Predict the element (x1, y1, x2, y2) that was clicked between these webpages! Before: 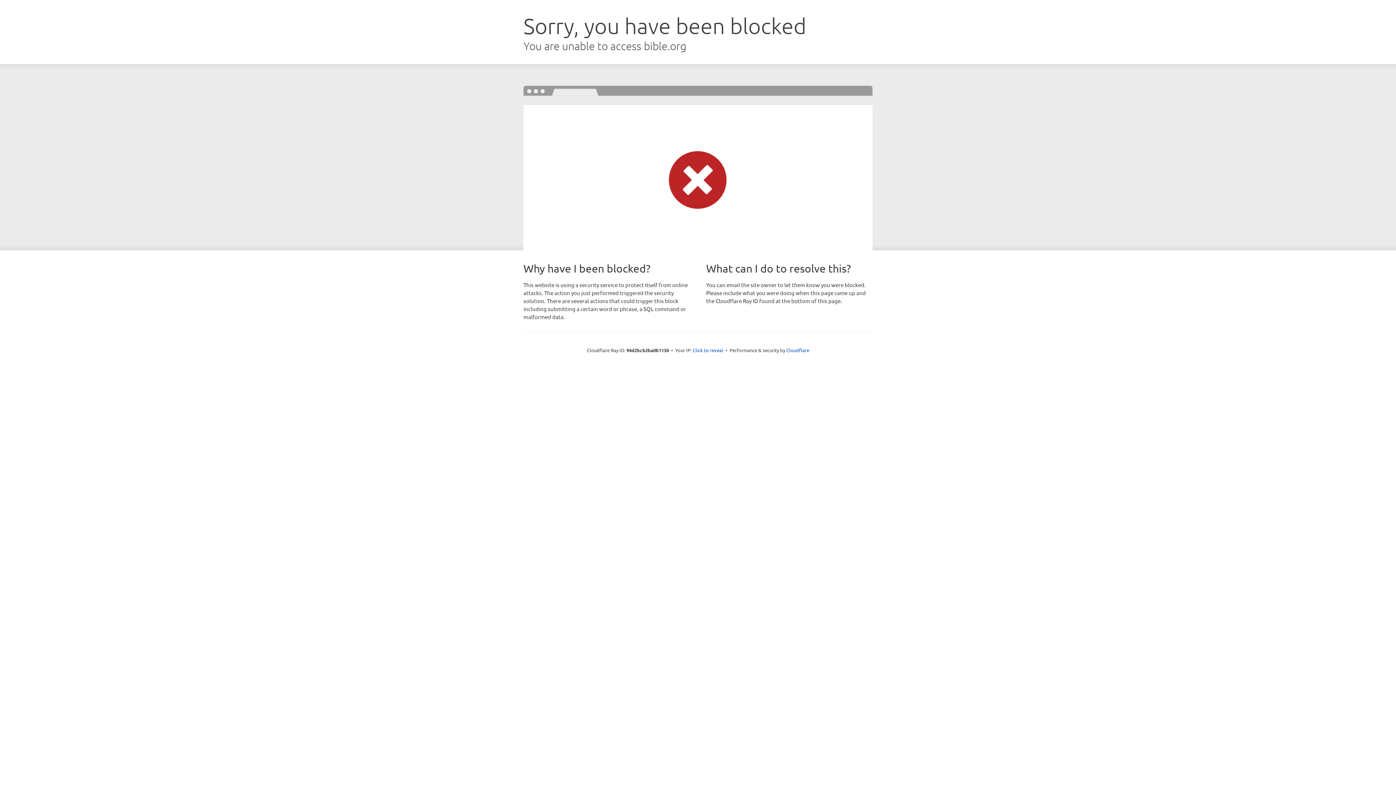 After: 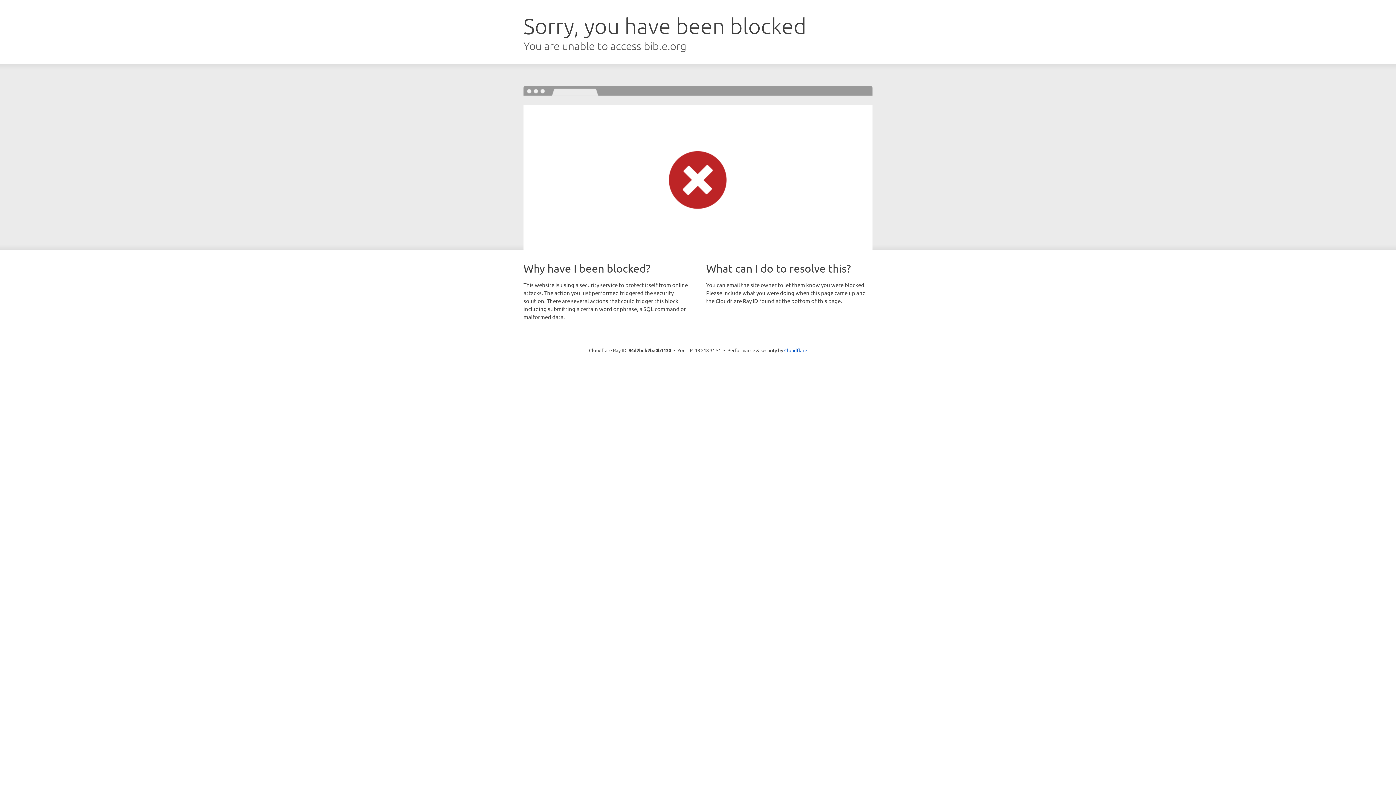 Action: label: Click to reveal bbox: (692, 346, 723, 353)